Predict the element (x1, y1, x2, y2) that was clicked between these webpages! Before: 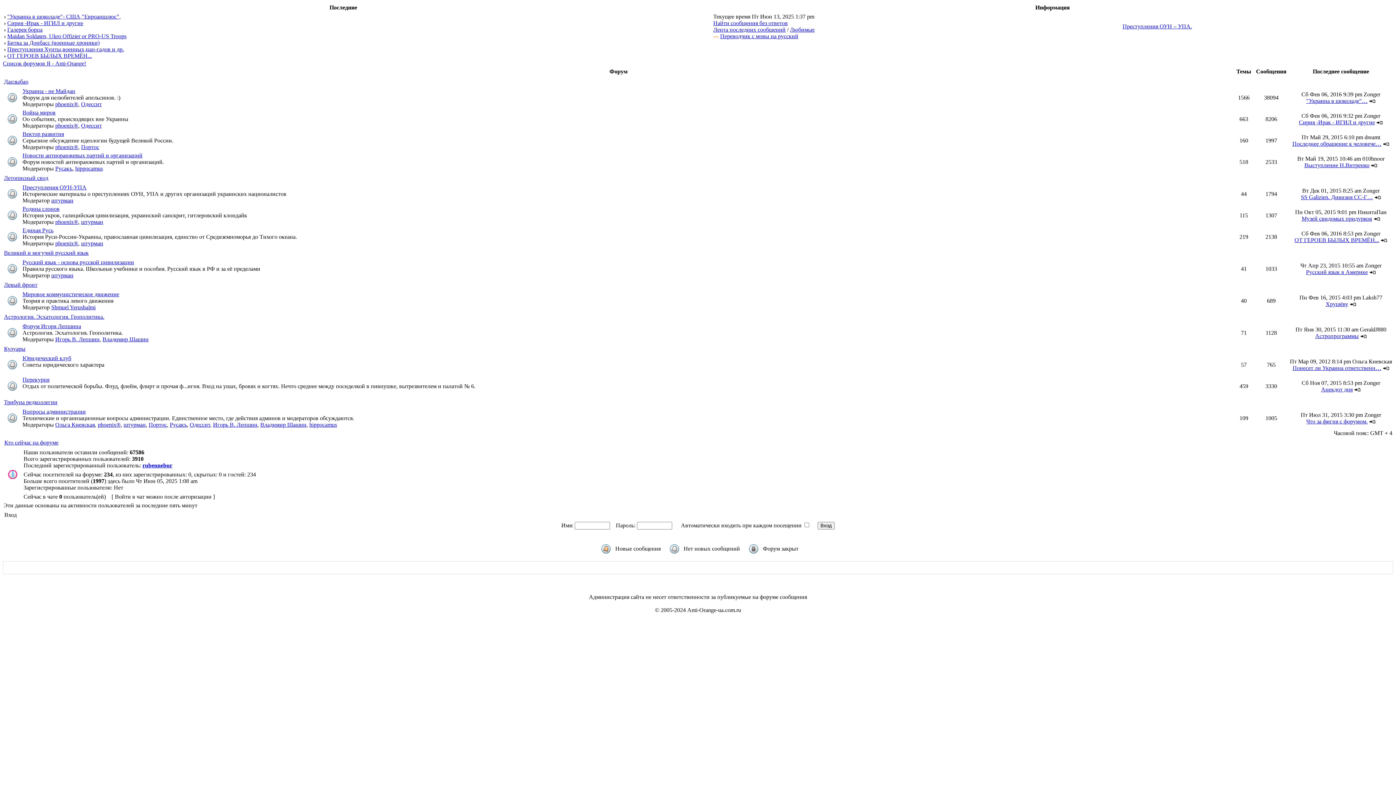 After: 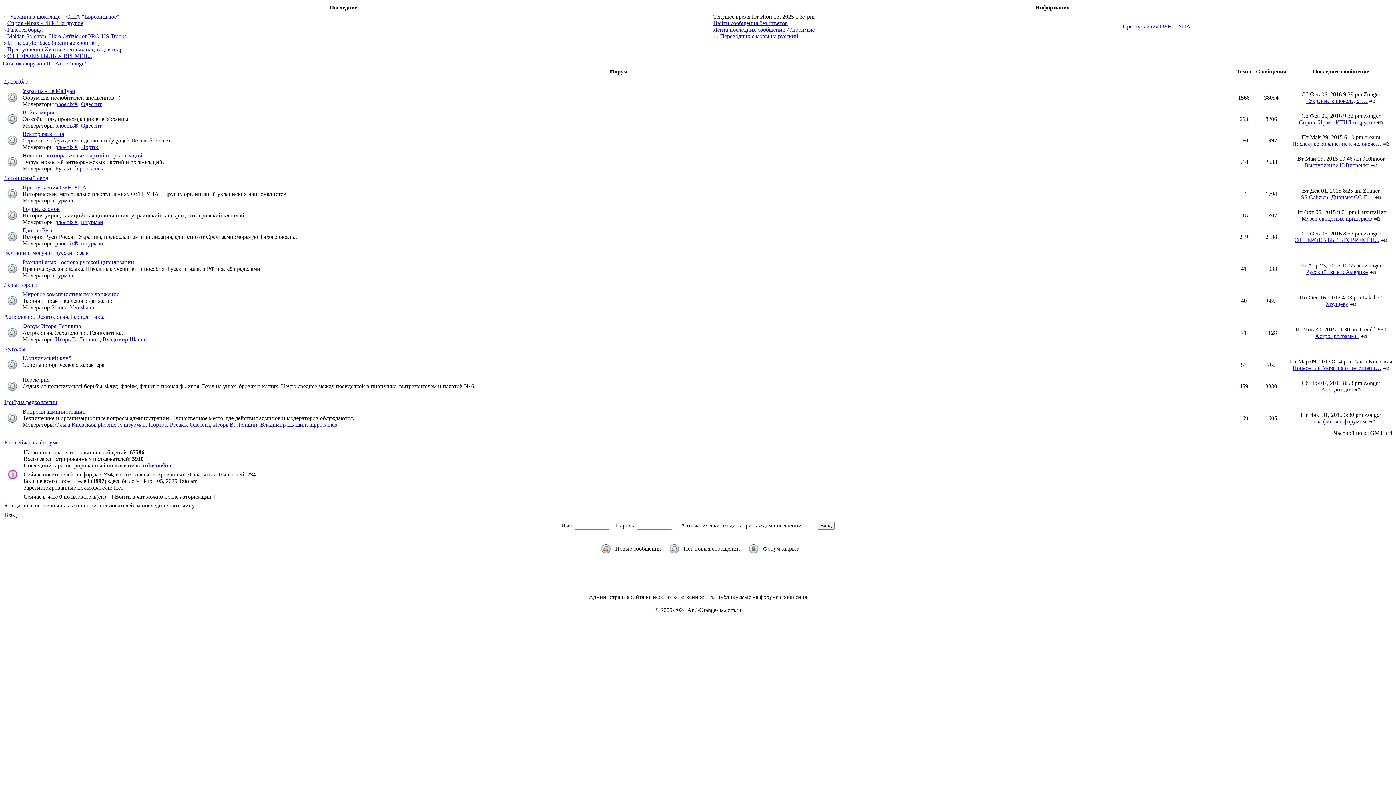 Action: label: Переводчик с мовы на русский bbox: (720, 33, 798, 39)